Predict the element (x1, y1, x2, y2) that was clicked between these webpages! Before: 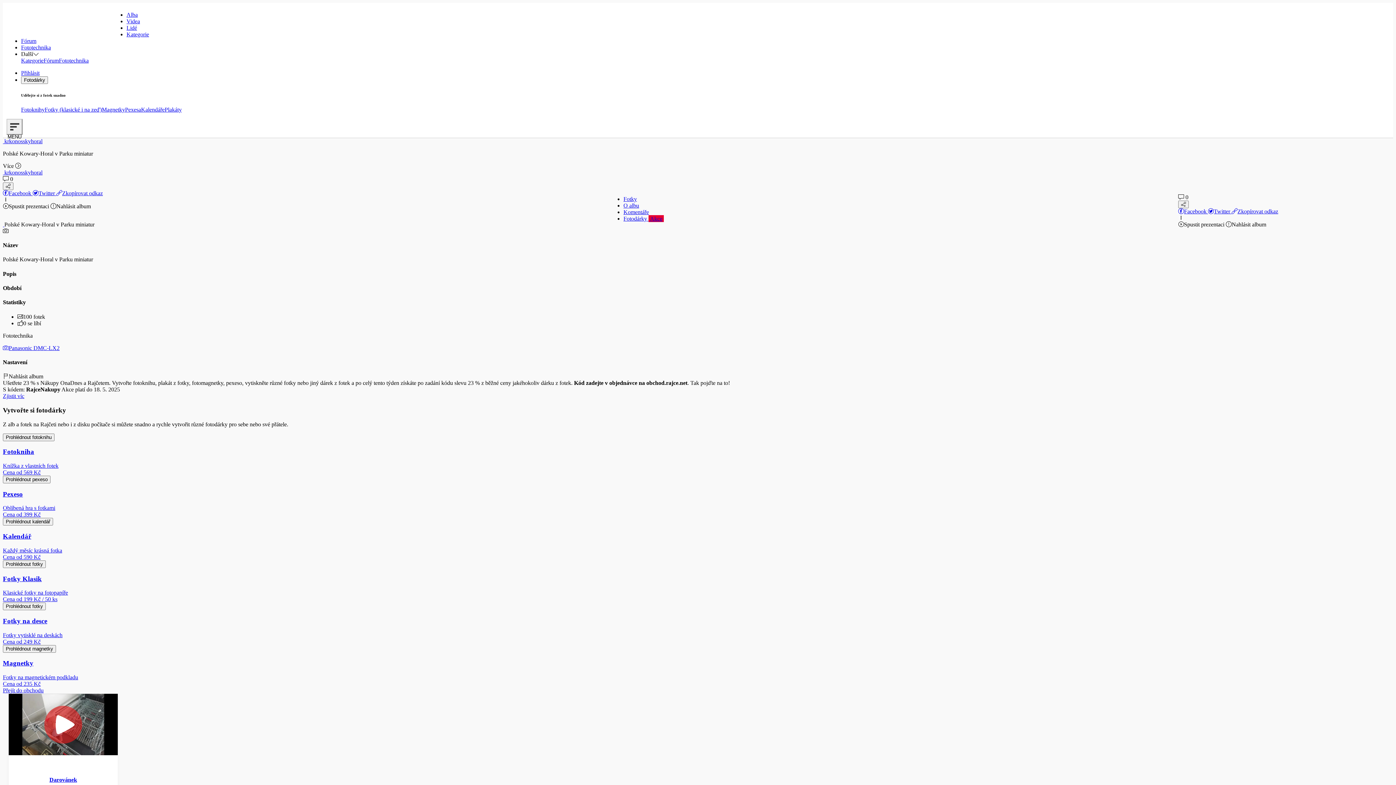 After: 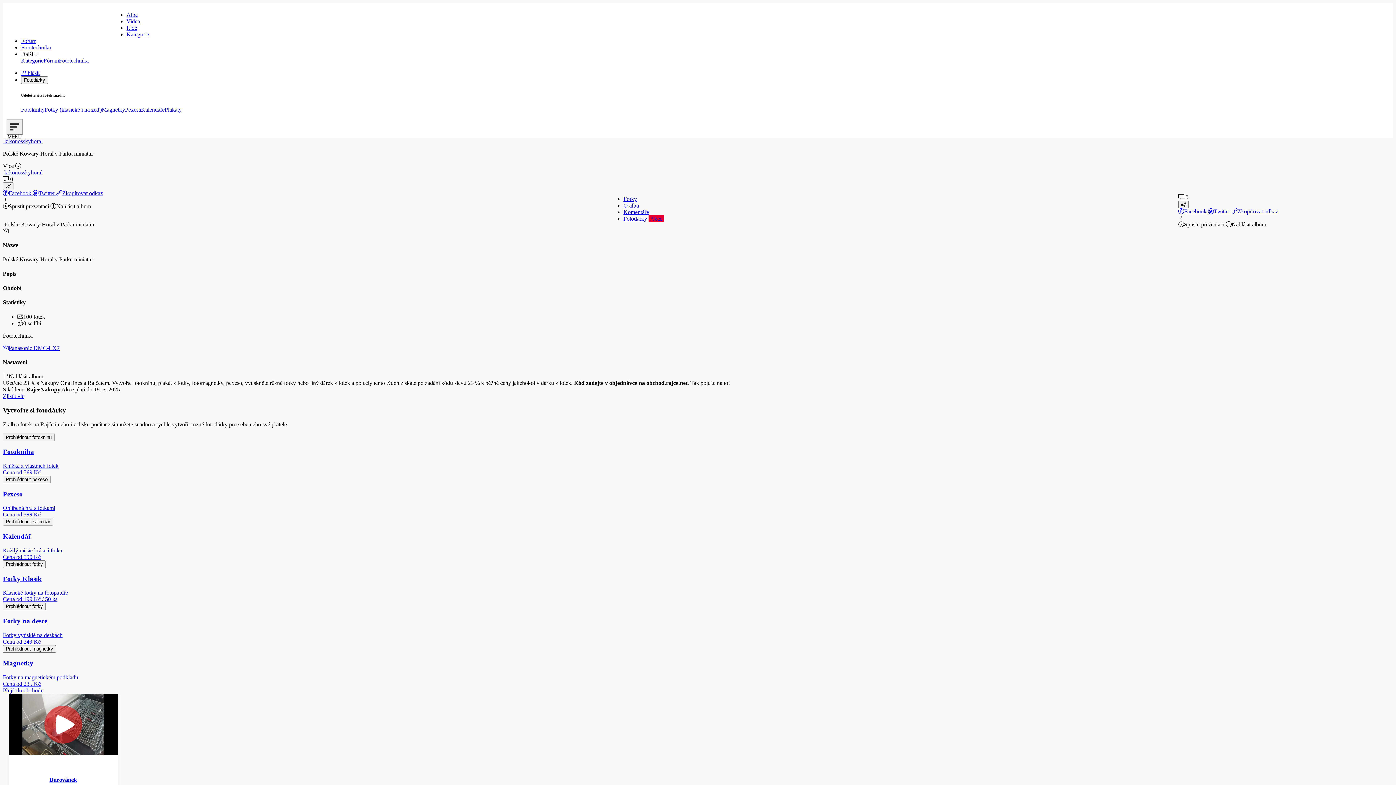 Action: label: Facebook  bbox: (1178, 208, 1208, 214)